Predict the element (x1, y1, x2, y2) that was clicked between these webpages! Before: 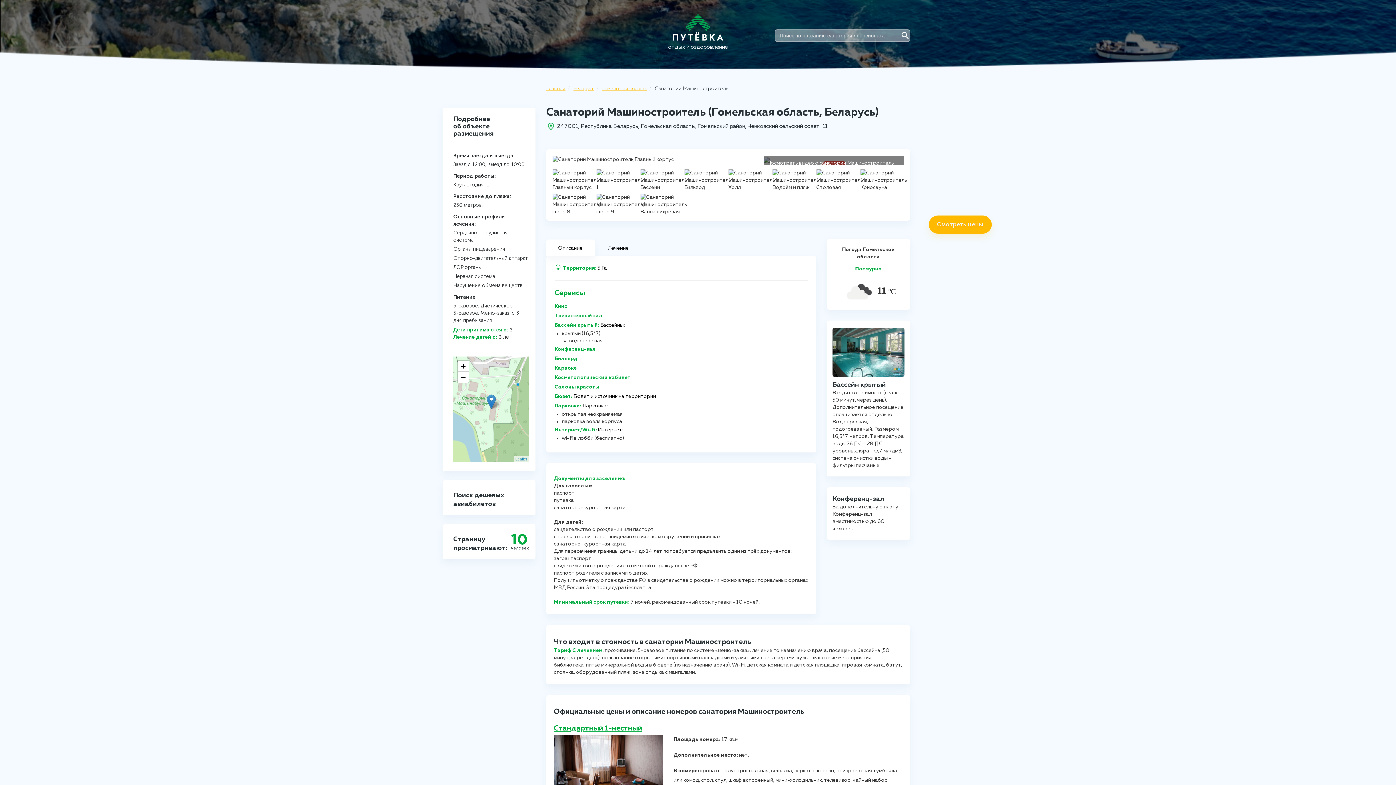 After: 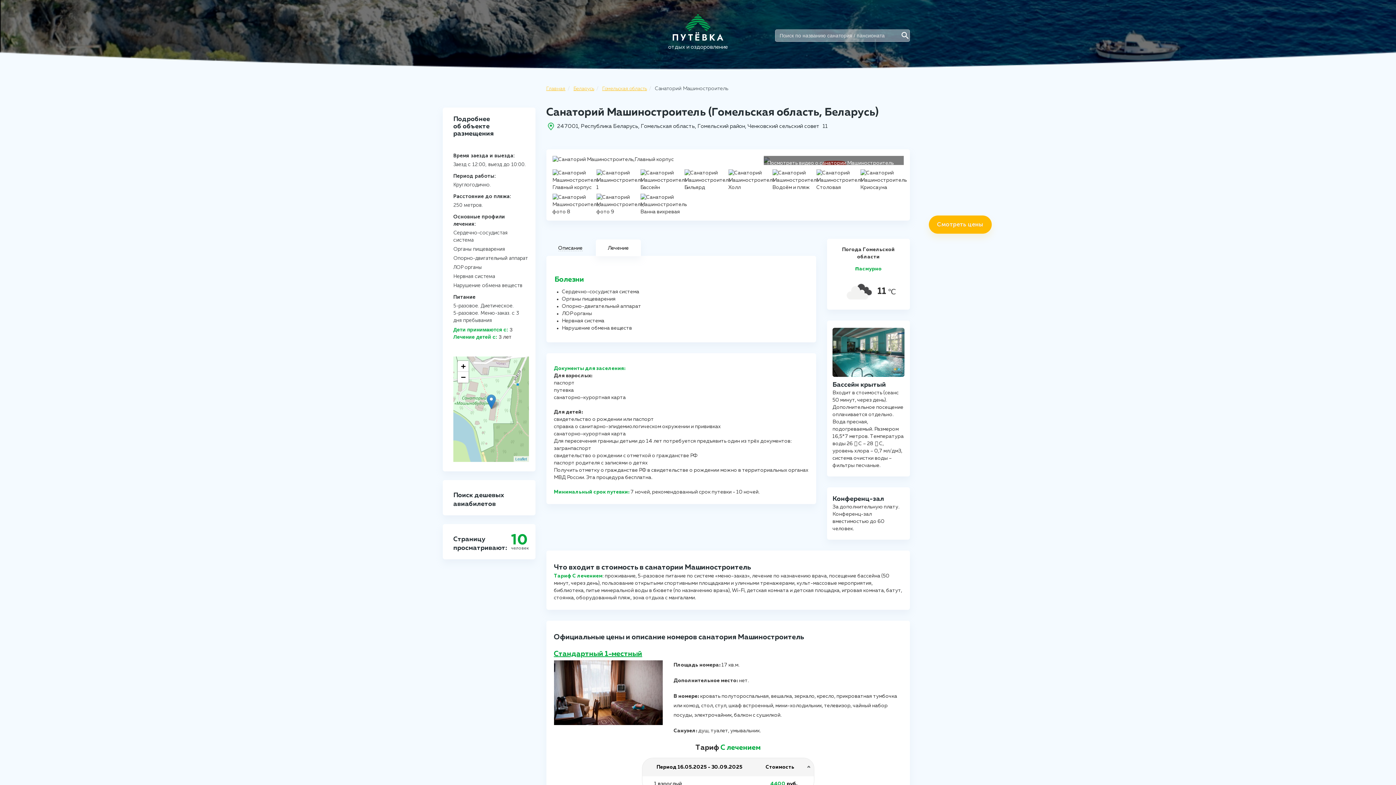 Action: label: Лечение bbox: (595, 239, 640, 256)